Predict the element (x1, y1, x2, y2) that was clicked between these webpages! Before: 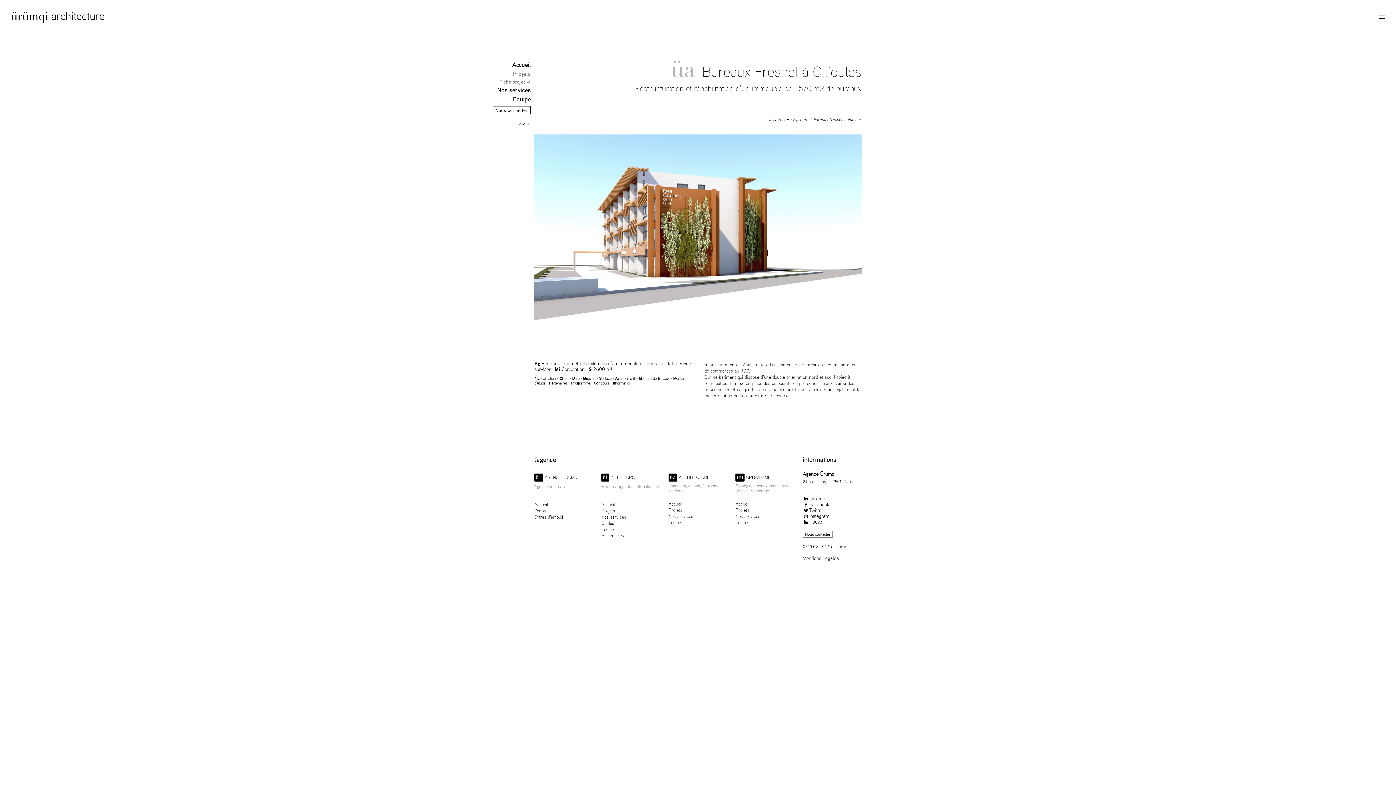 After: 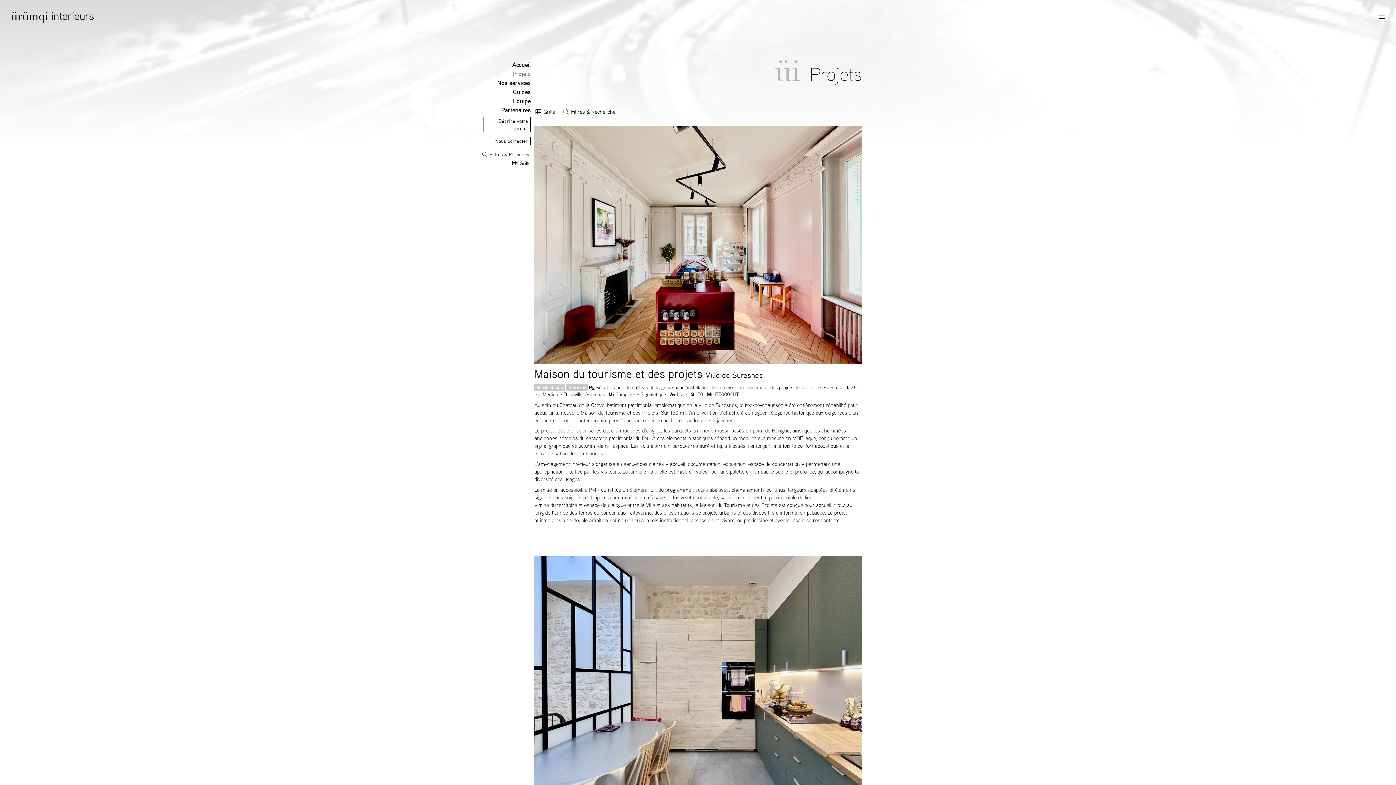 Action: label: Projets bbox: (601, 507, 660, 514)